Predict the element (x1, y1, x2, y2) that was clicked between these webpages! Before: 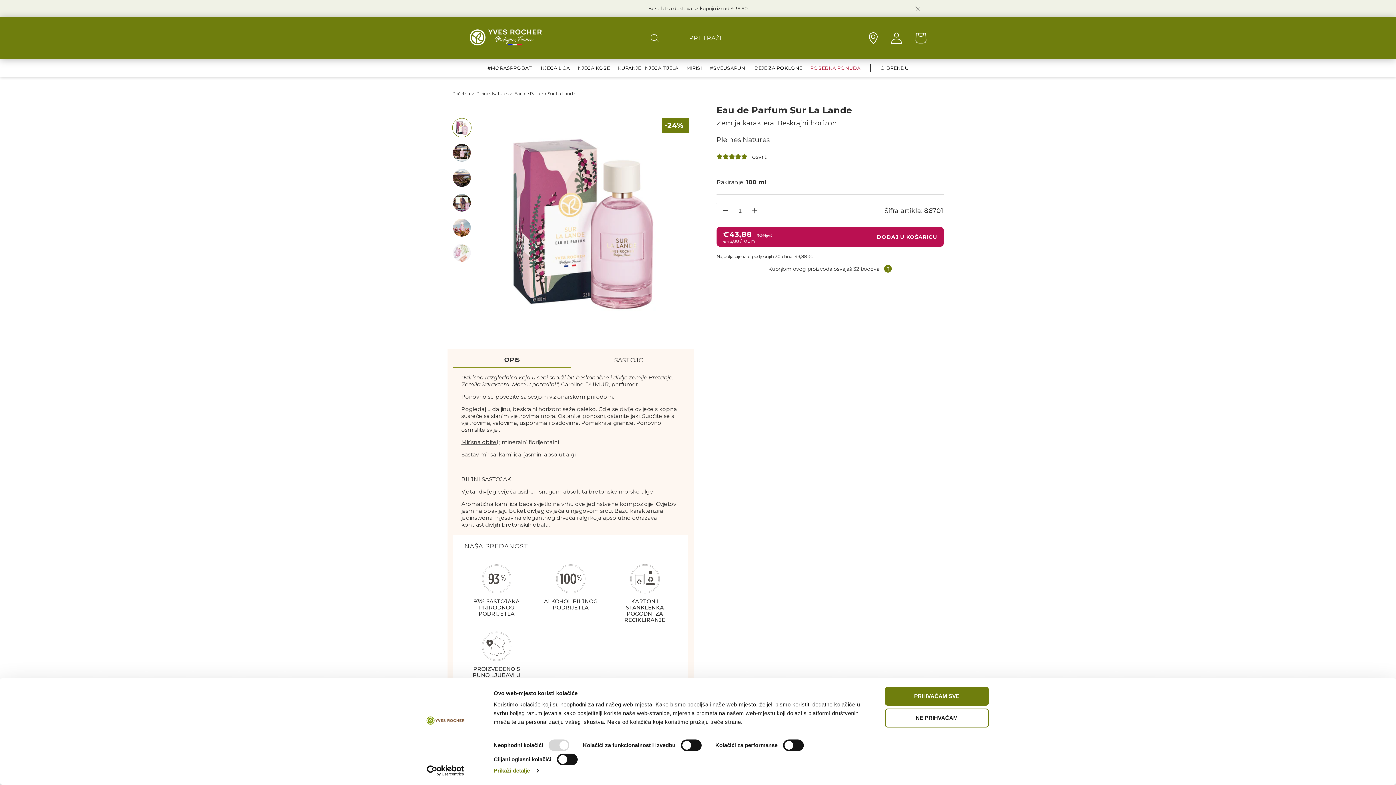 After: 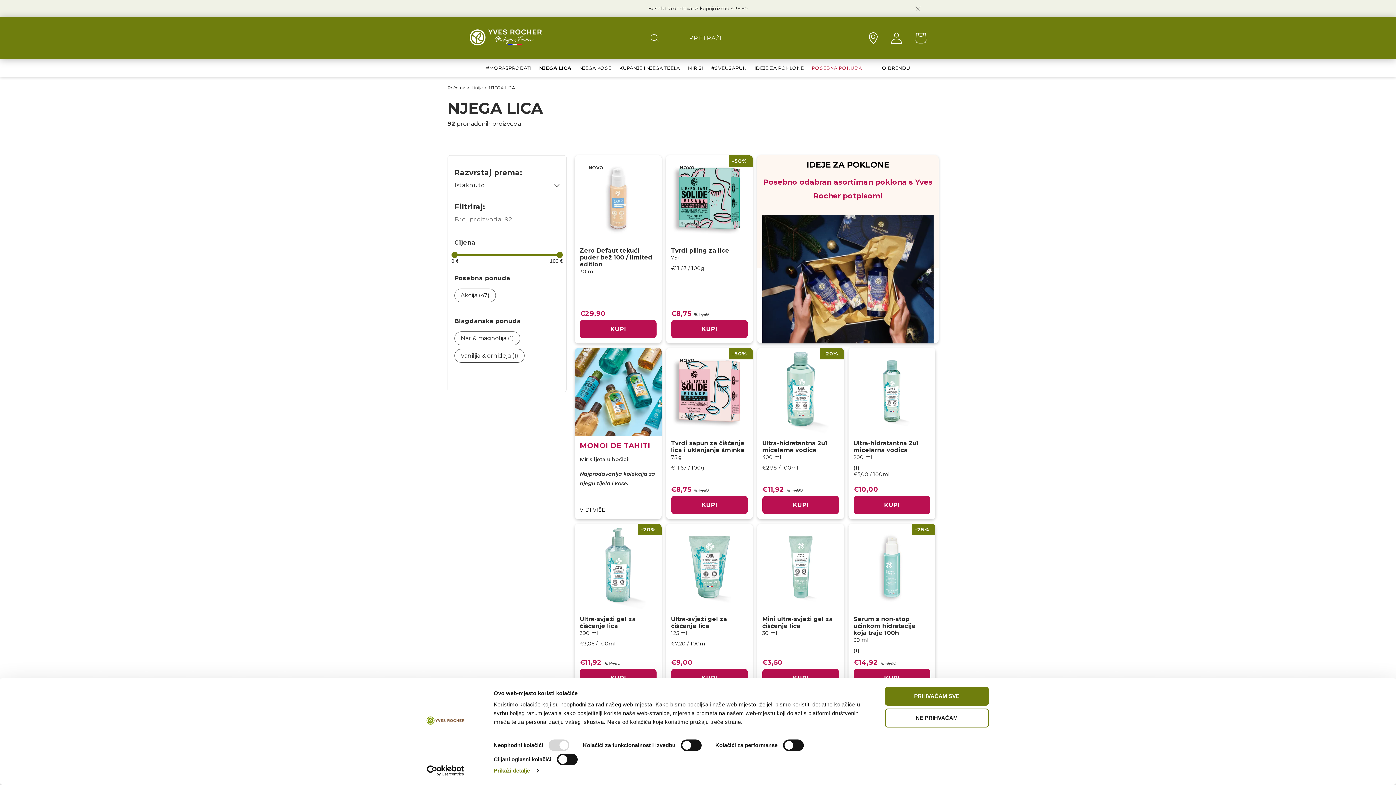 Action: label: NJEGA LICA bbox: (540, 59, 570, 76)